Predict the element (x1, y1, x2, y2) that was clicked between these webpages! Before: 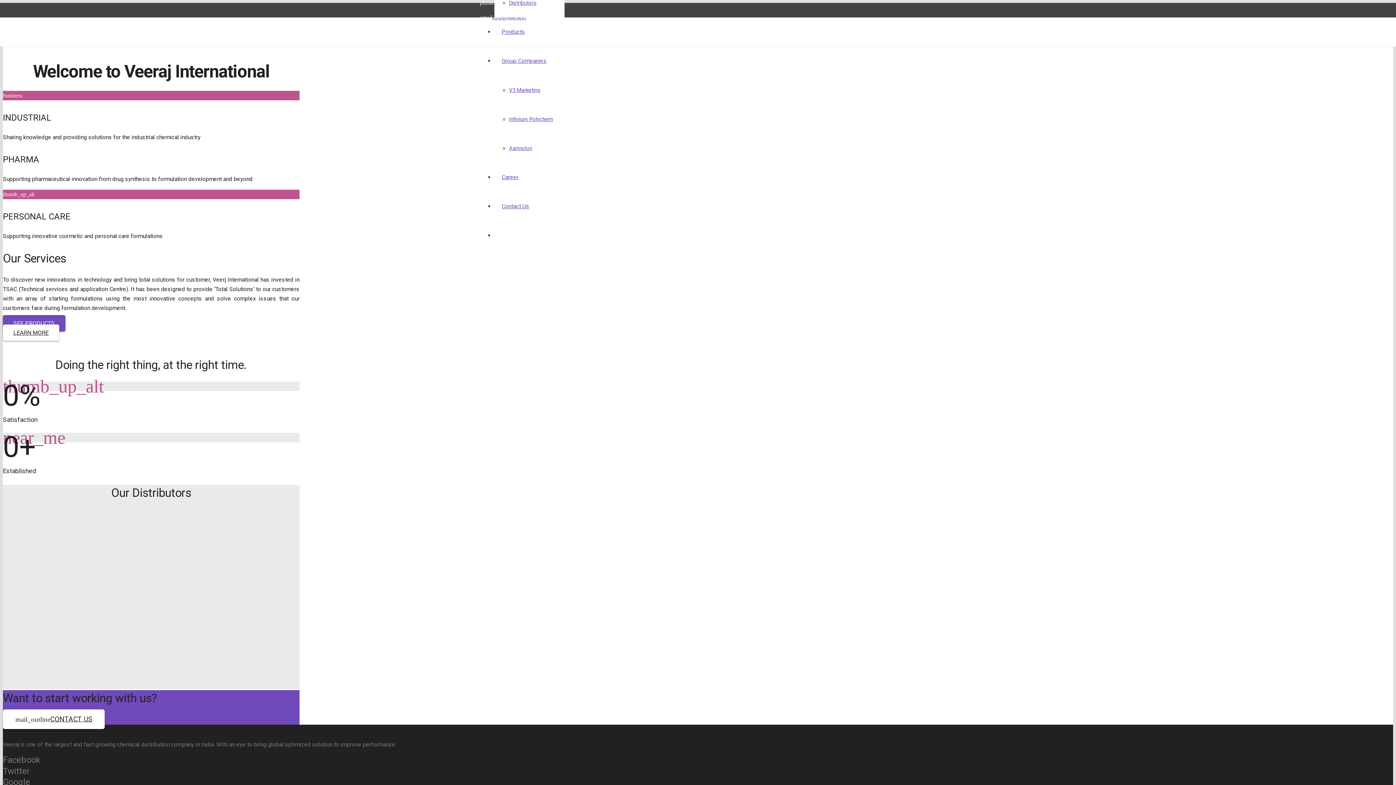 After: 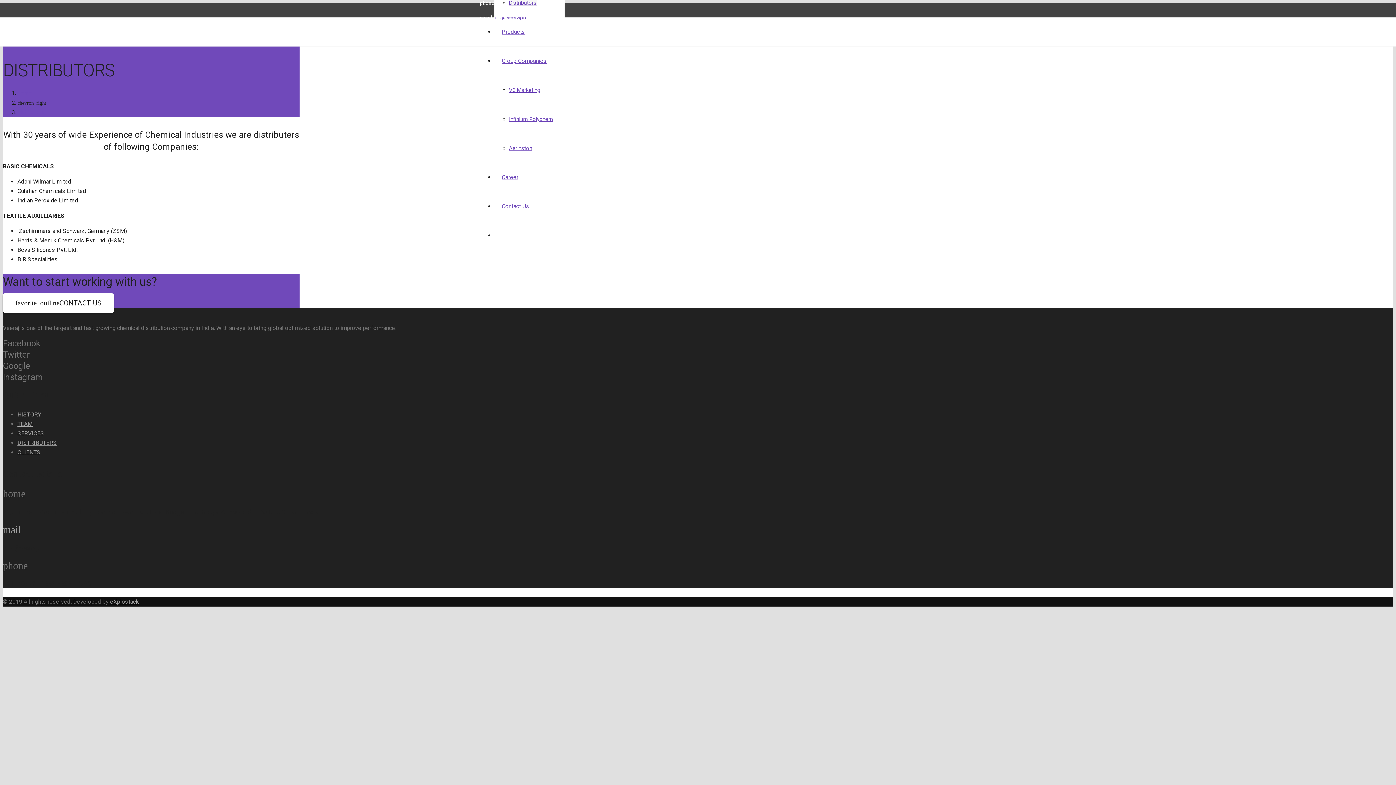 Action: label: Distributors bbox: (509, 0, 536, 6)